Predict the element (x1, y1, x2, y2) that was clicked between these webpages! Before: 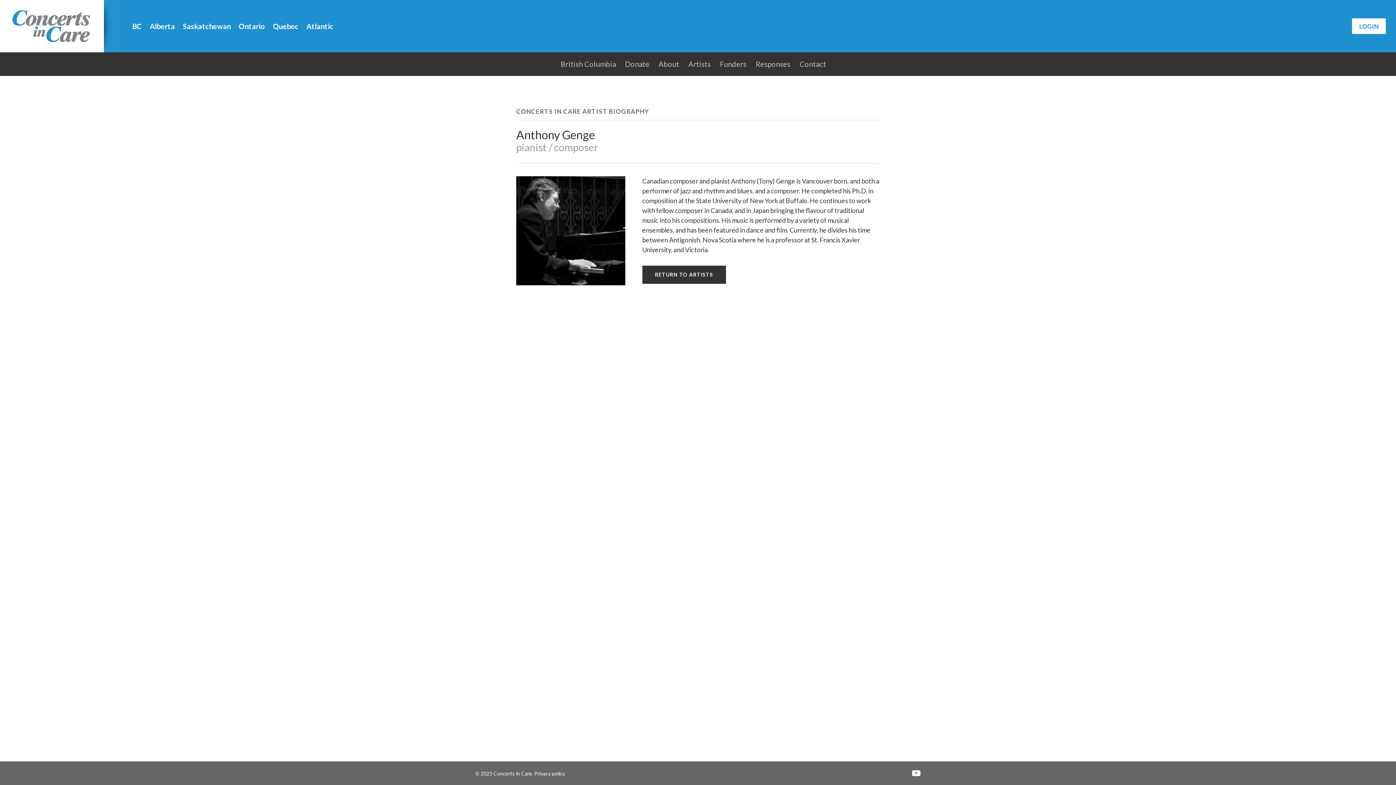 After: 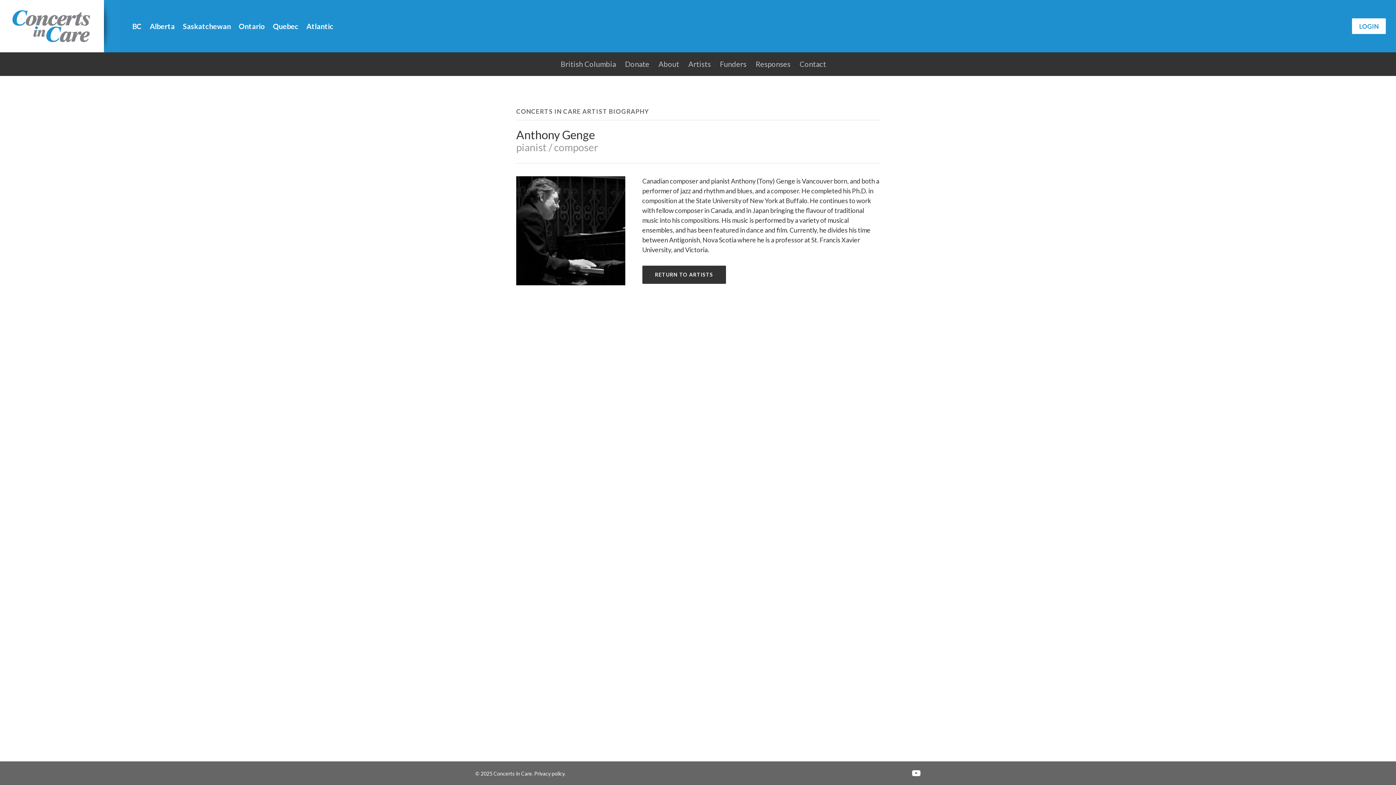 Action: label: youtube bbox: (912, 769, 920, 777)